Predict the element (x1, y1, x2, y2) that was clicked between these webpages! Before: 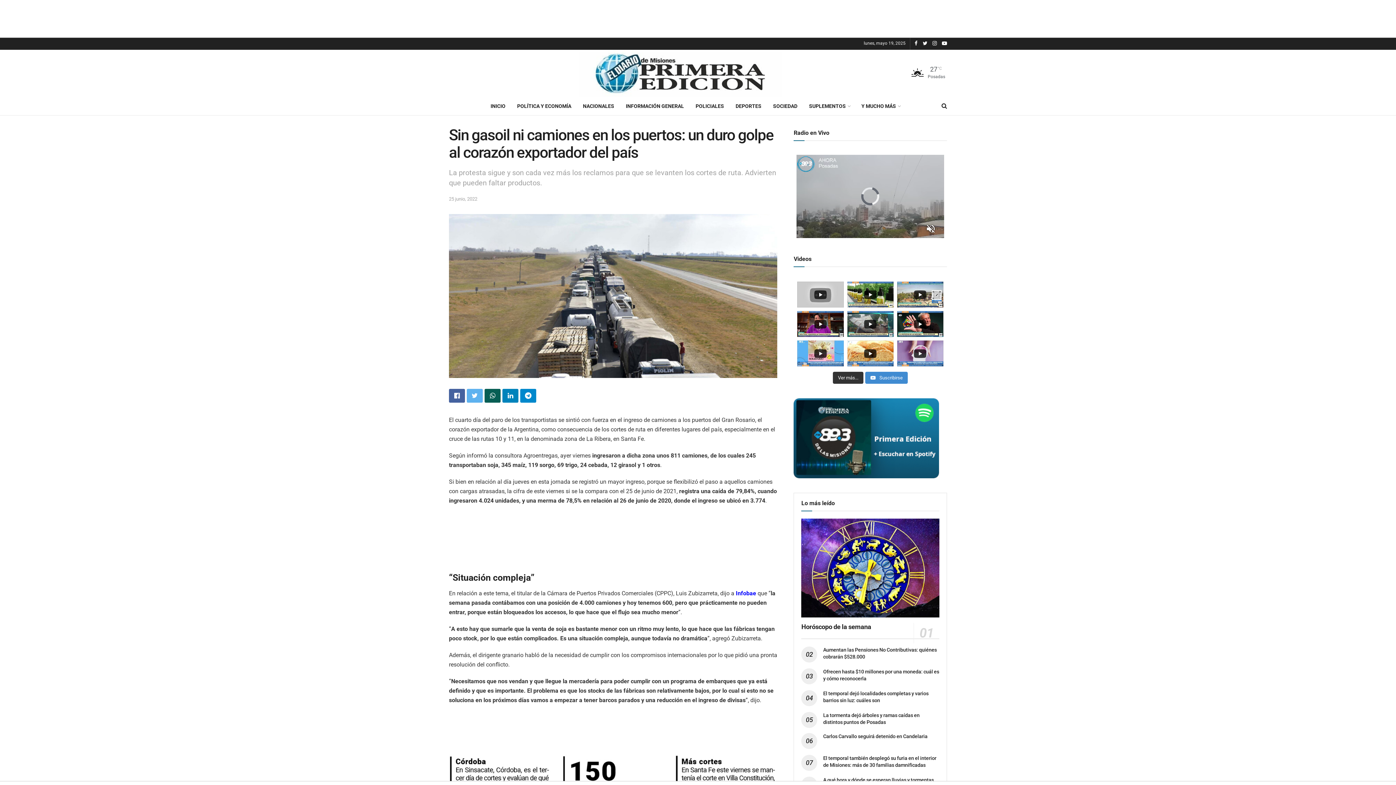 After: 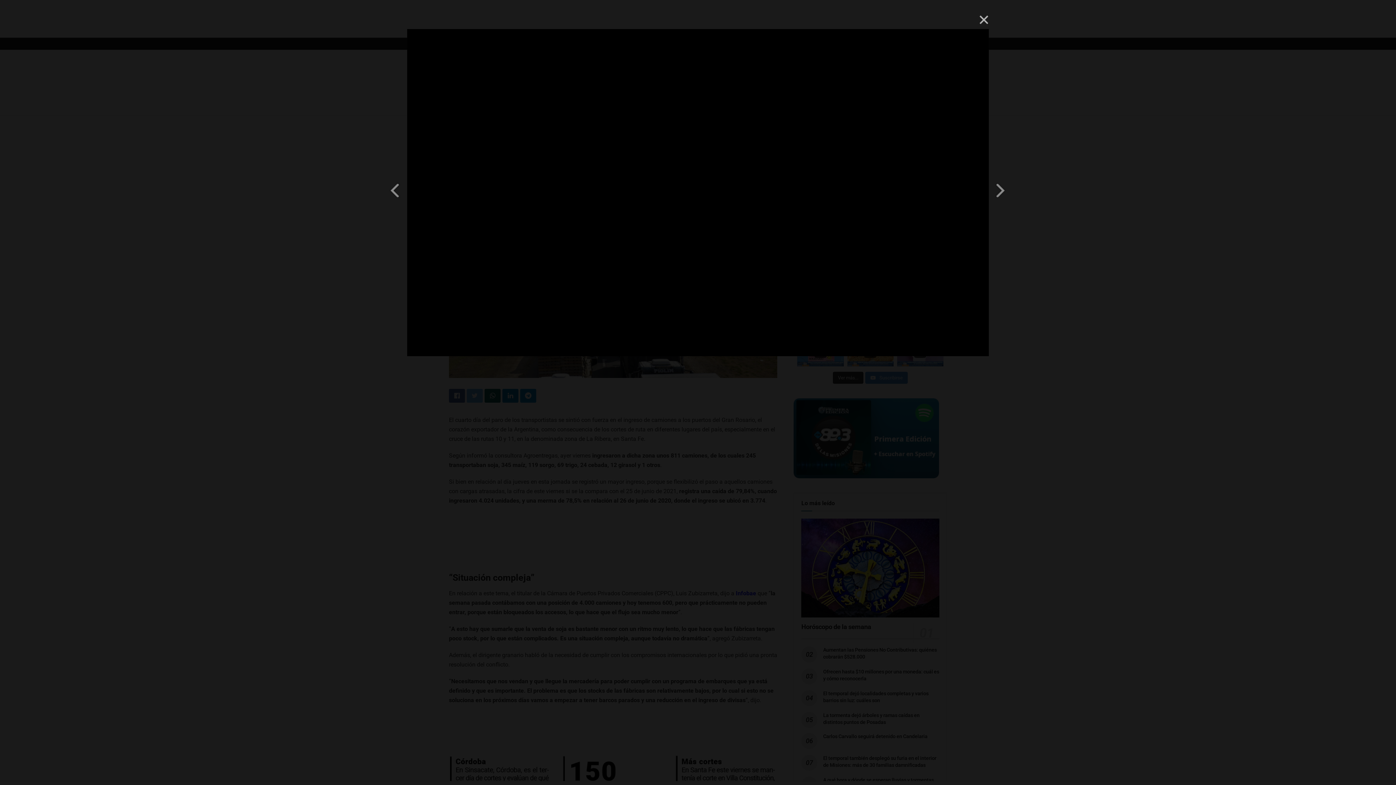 Action: bbox: (897, 311, 943, 337)